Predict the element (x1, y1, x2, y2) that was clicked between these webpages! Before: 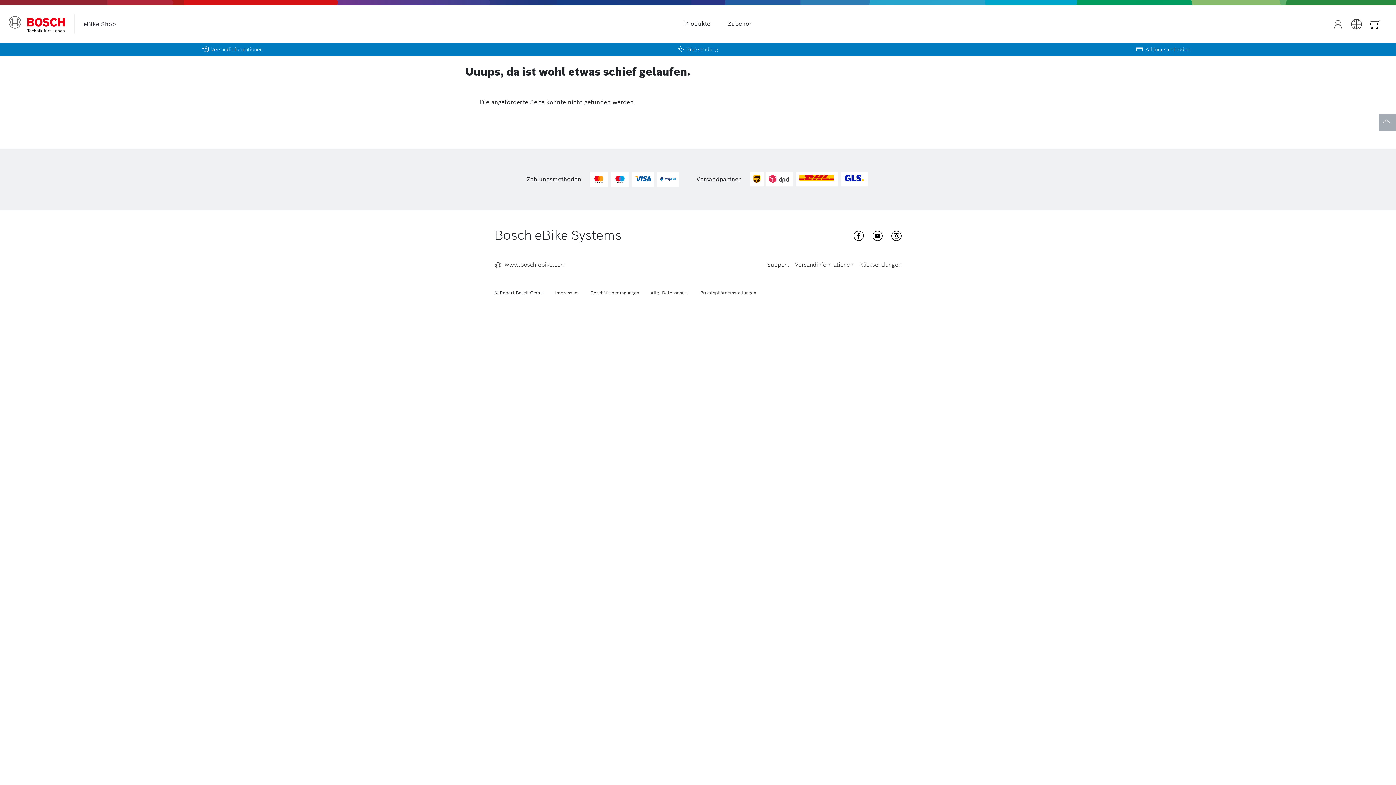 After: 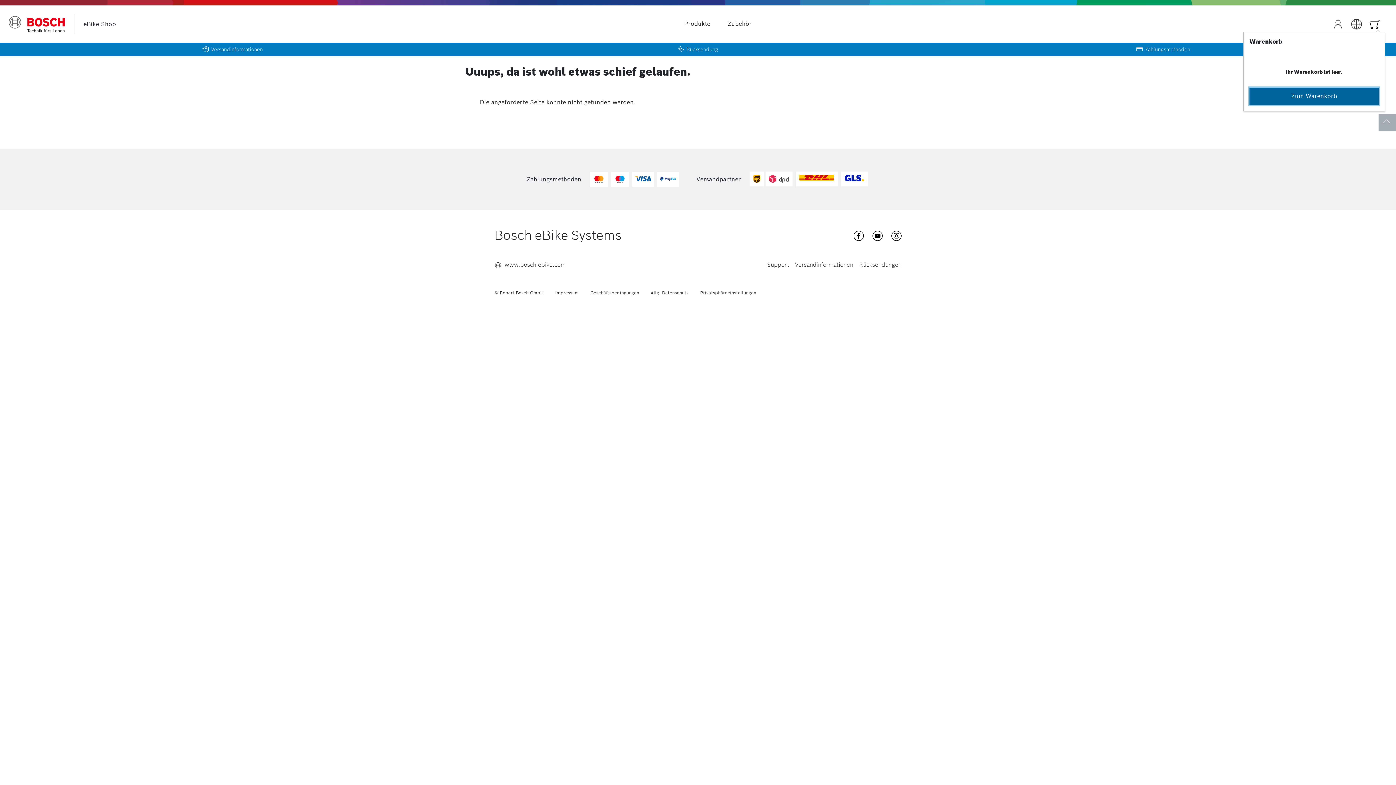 Action: bbox: (1369, 17, 1381, 30)